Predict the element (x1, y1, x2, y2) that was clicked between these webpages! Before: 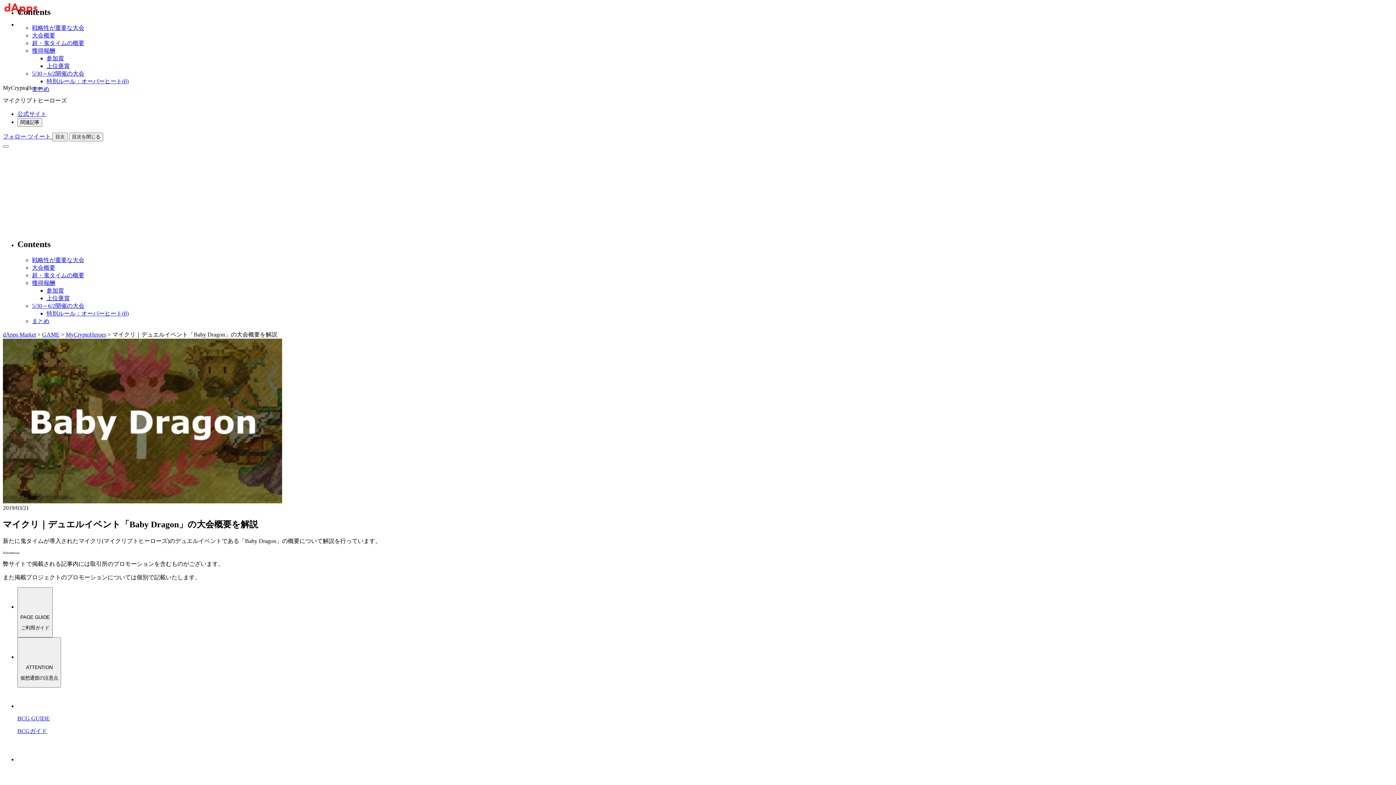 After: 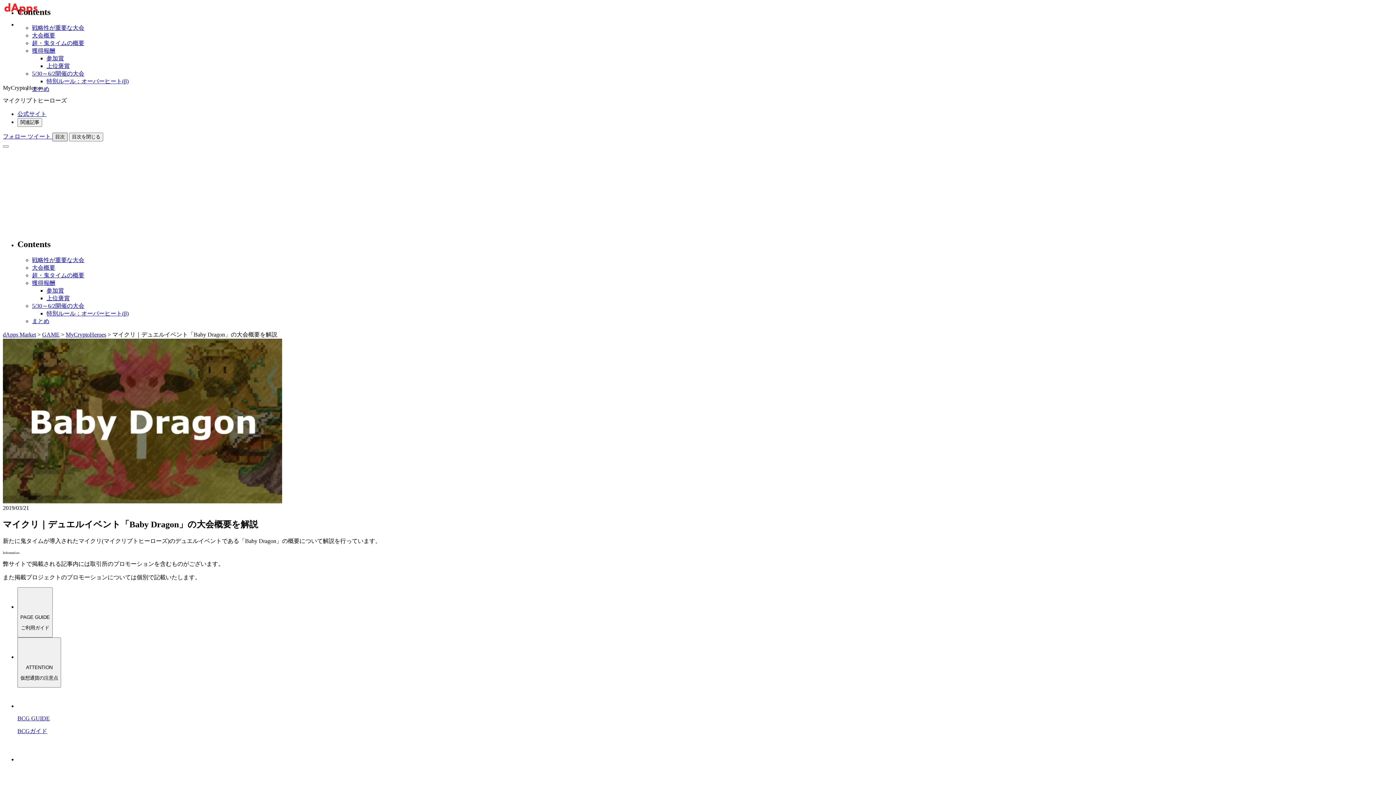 Action: bbox: (52, 132, 67, 141) label: 目次